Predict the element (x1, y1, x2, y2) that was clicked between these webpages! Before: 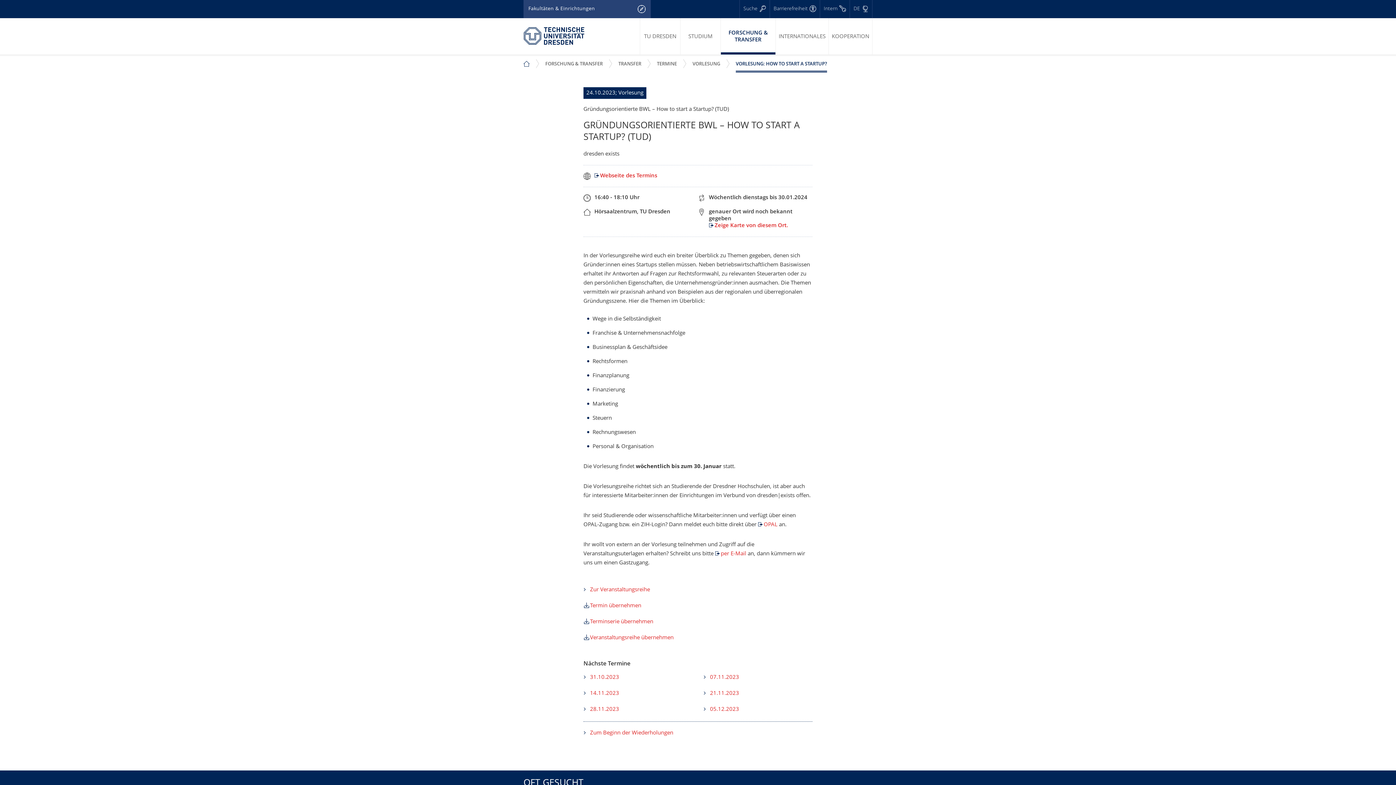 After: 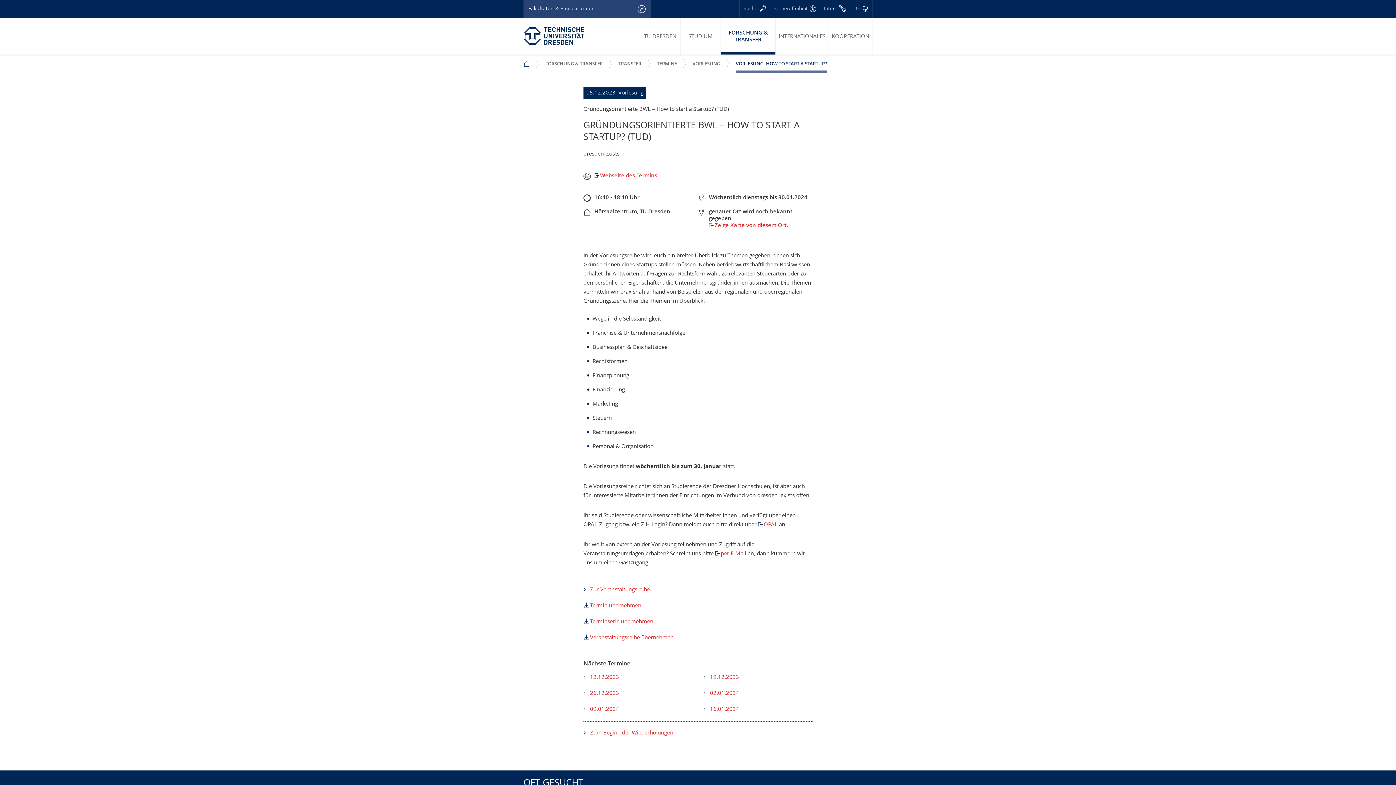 Action: bbox: (703, 702, 739, 718) label: 05.12.2023